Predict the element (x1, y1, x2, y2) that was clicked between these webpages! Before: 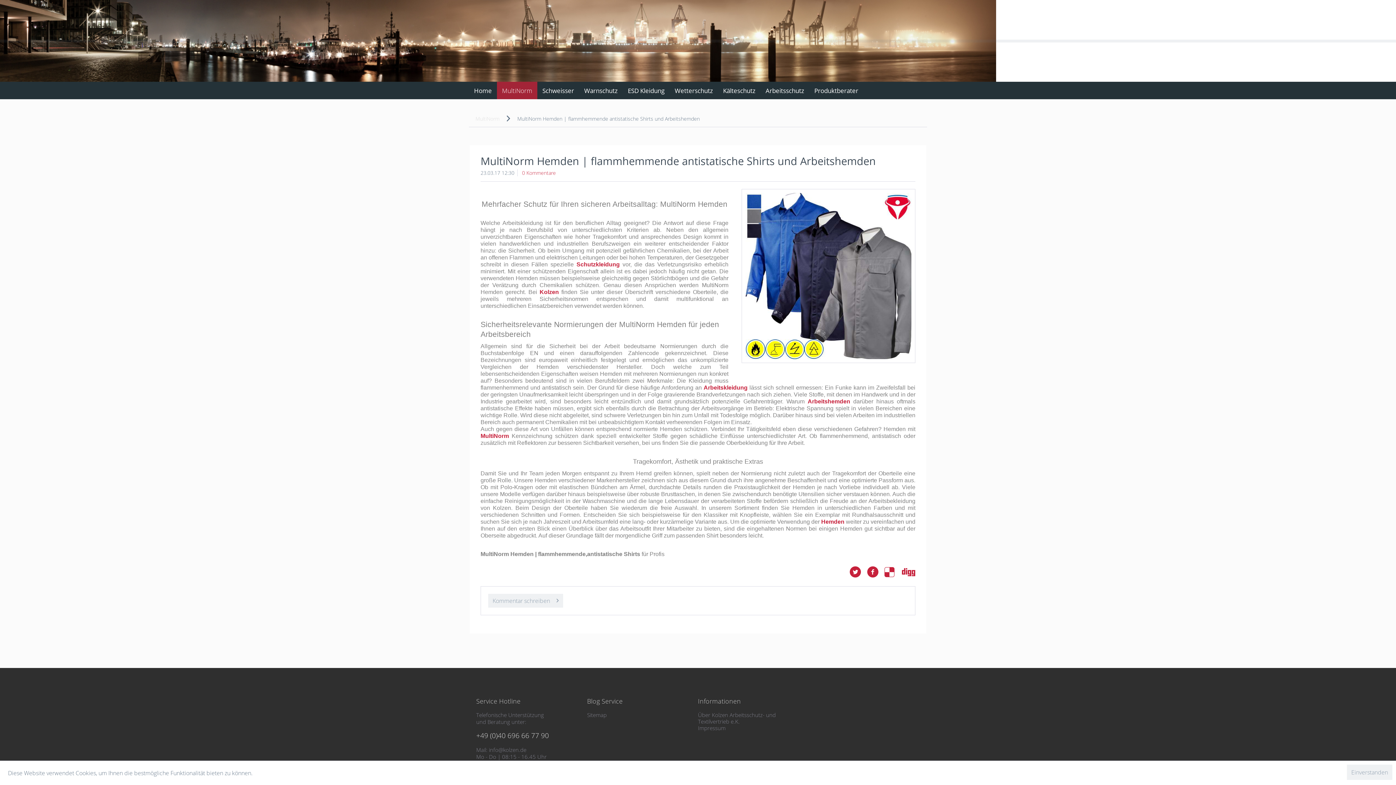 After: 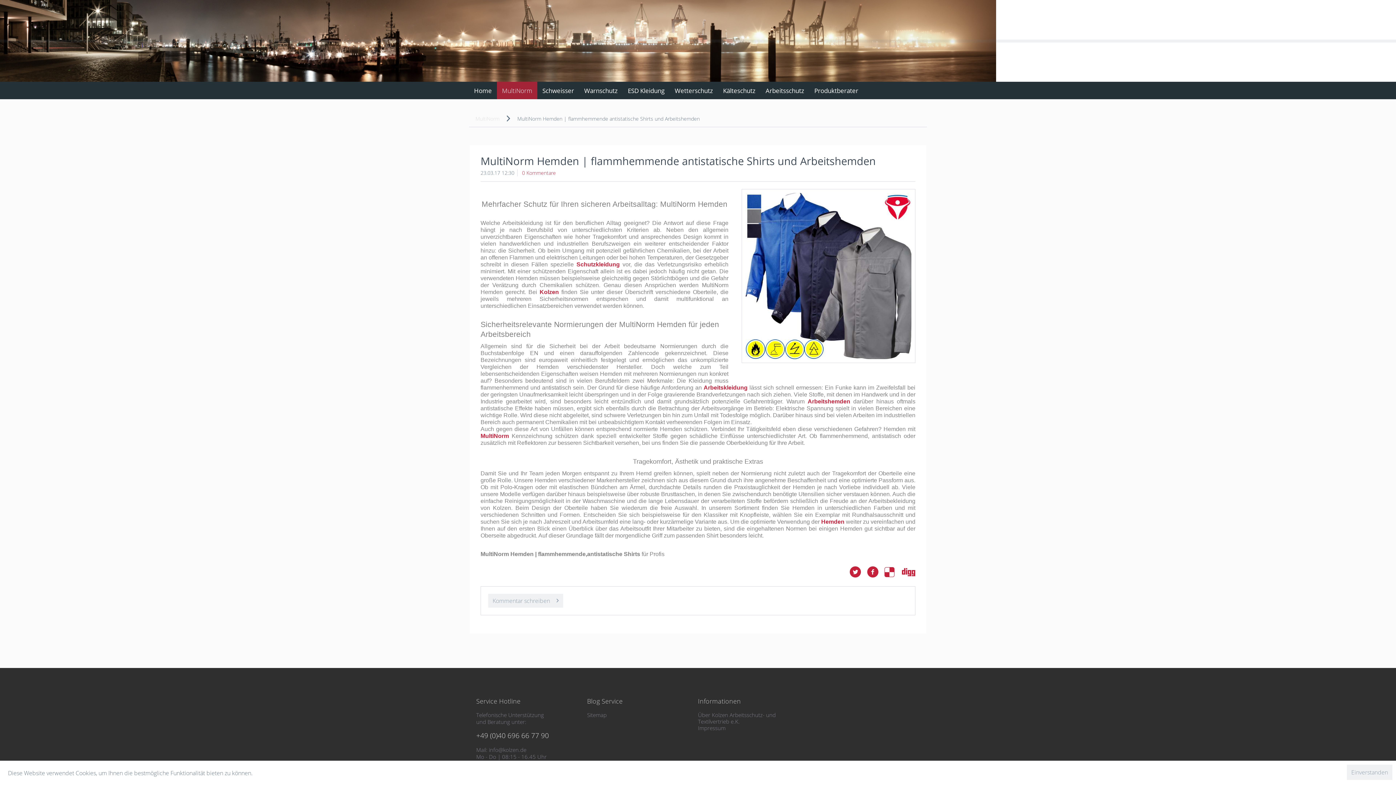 Action: bbox: (821, 518, 844, 525) label: Hemden